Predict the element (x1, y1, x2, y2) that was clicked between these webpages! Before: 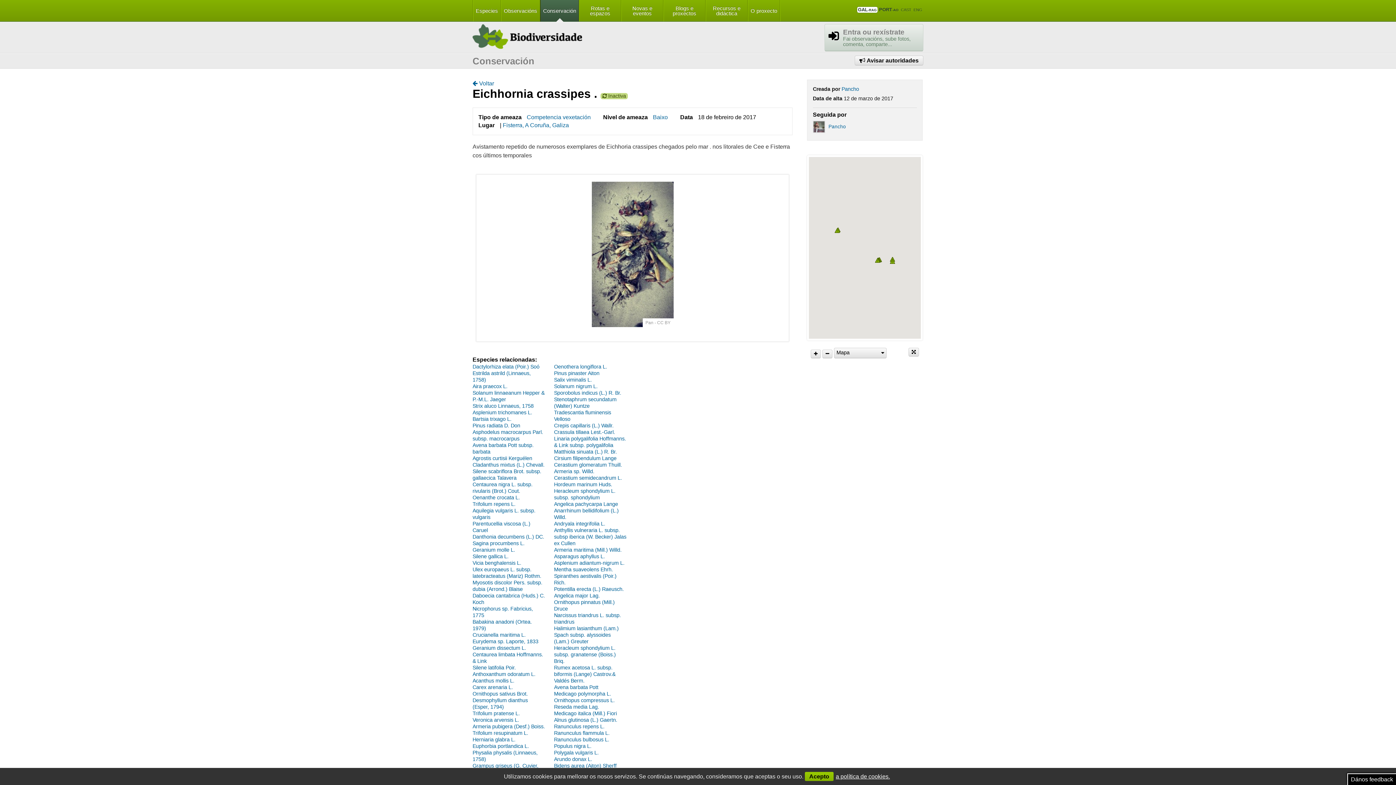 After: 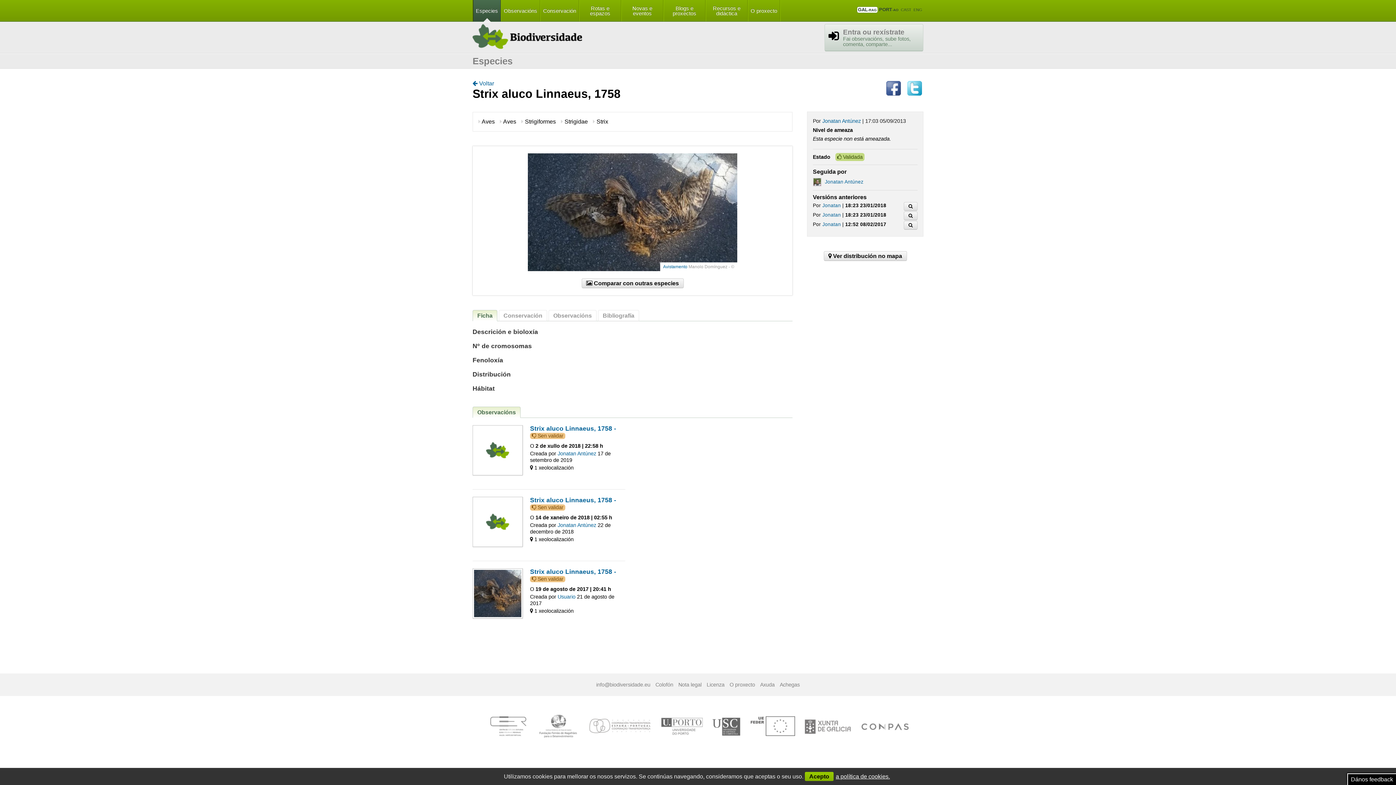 Action: label: Strix aluco Linnaeus, 1758 bbox: (472, 403, 533, 409)